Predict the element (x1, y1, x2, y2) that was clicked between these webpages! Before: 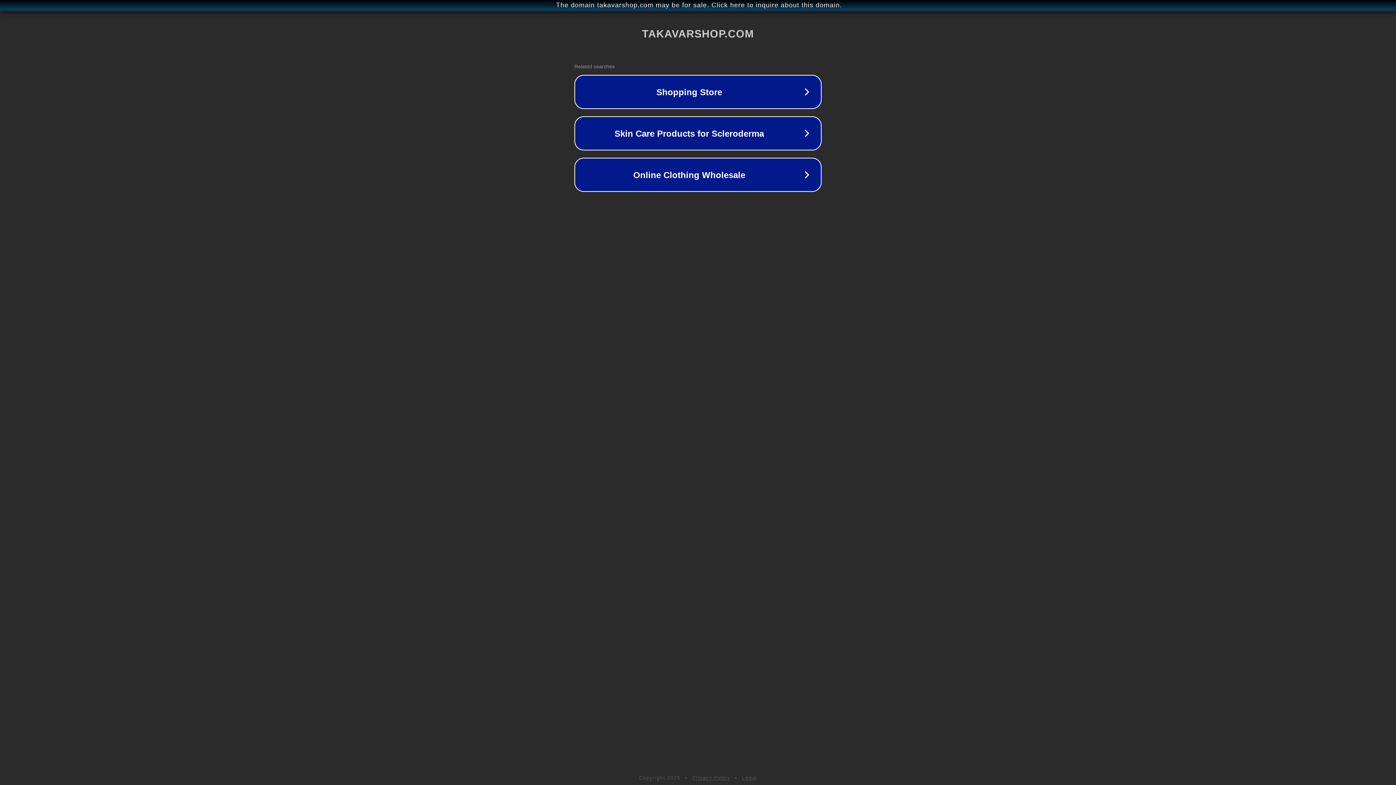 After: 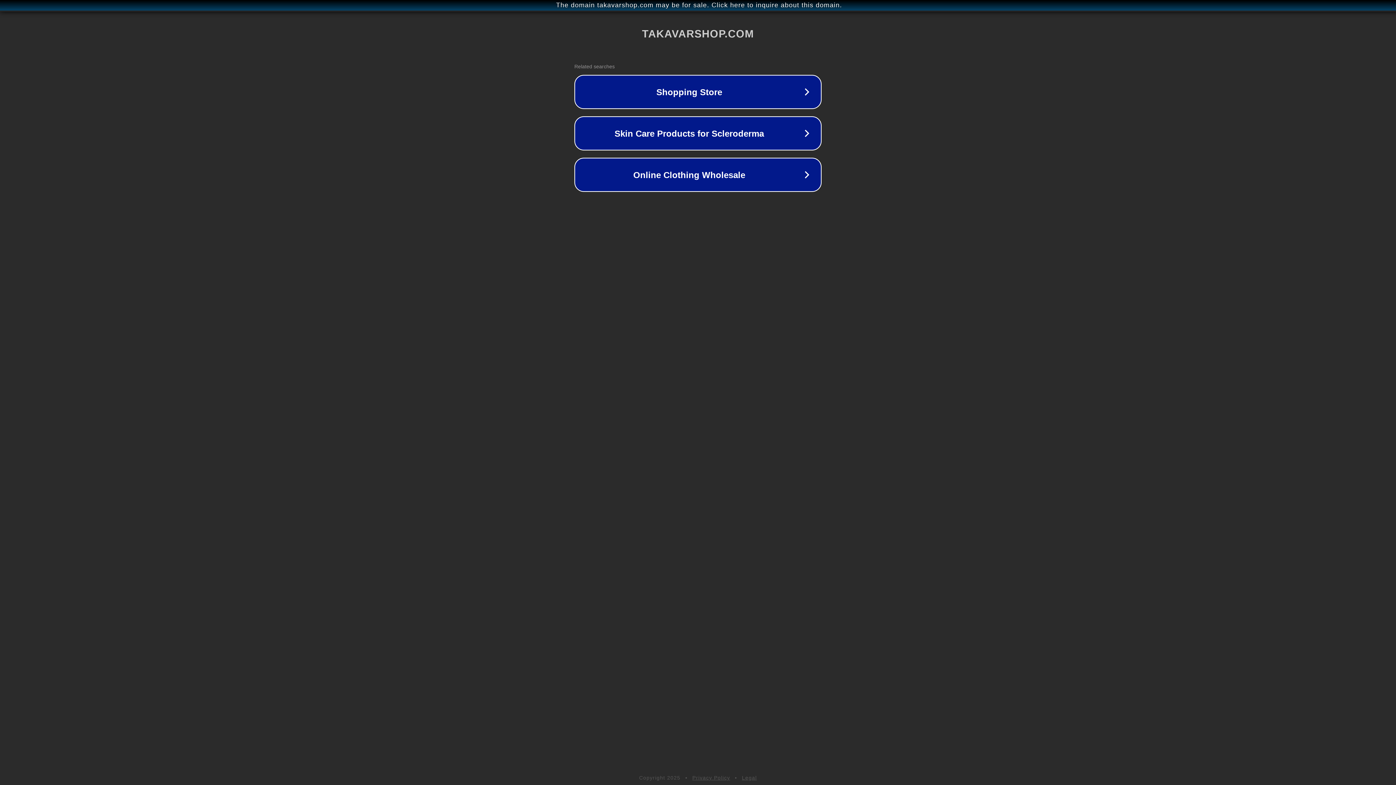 Action: bbox: (692, 775, 730, 781) label: Privacy Policy